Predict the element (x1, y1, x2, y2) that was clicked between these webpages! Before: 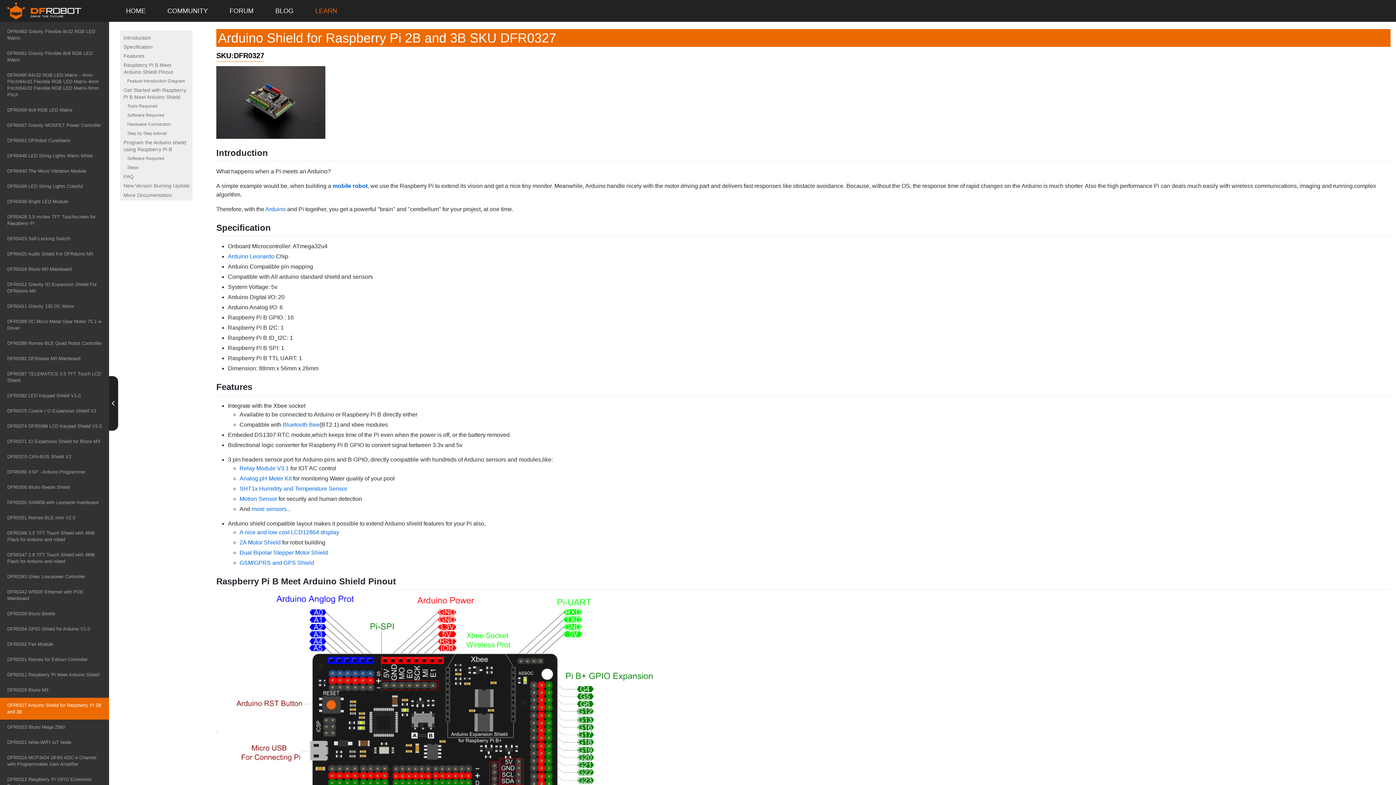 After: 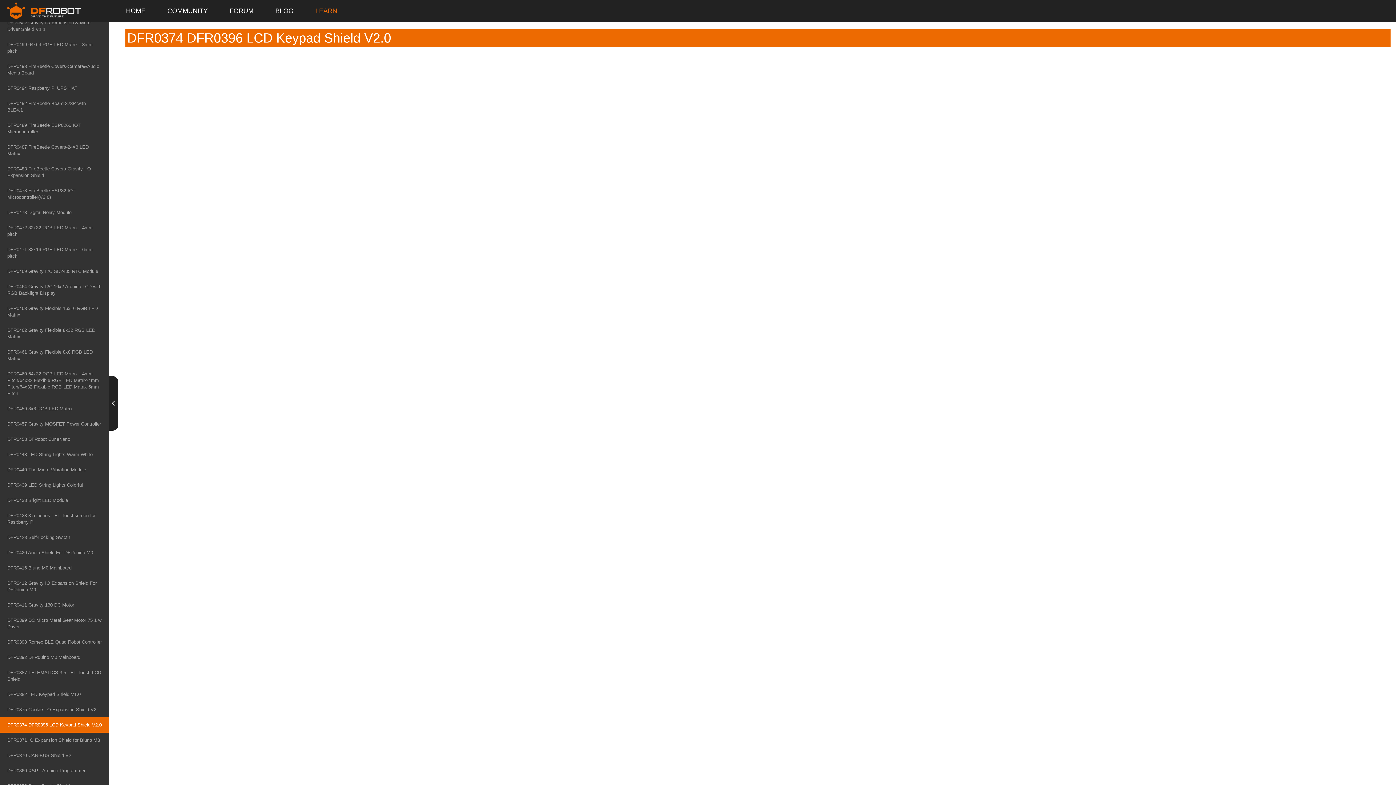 Action: bbox: (0, 418, 109, 434) label: DFR0374 DFR0396 LCD Keypad Shield V2.0